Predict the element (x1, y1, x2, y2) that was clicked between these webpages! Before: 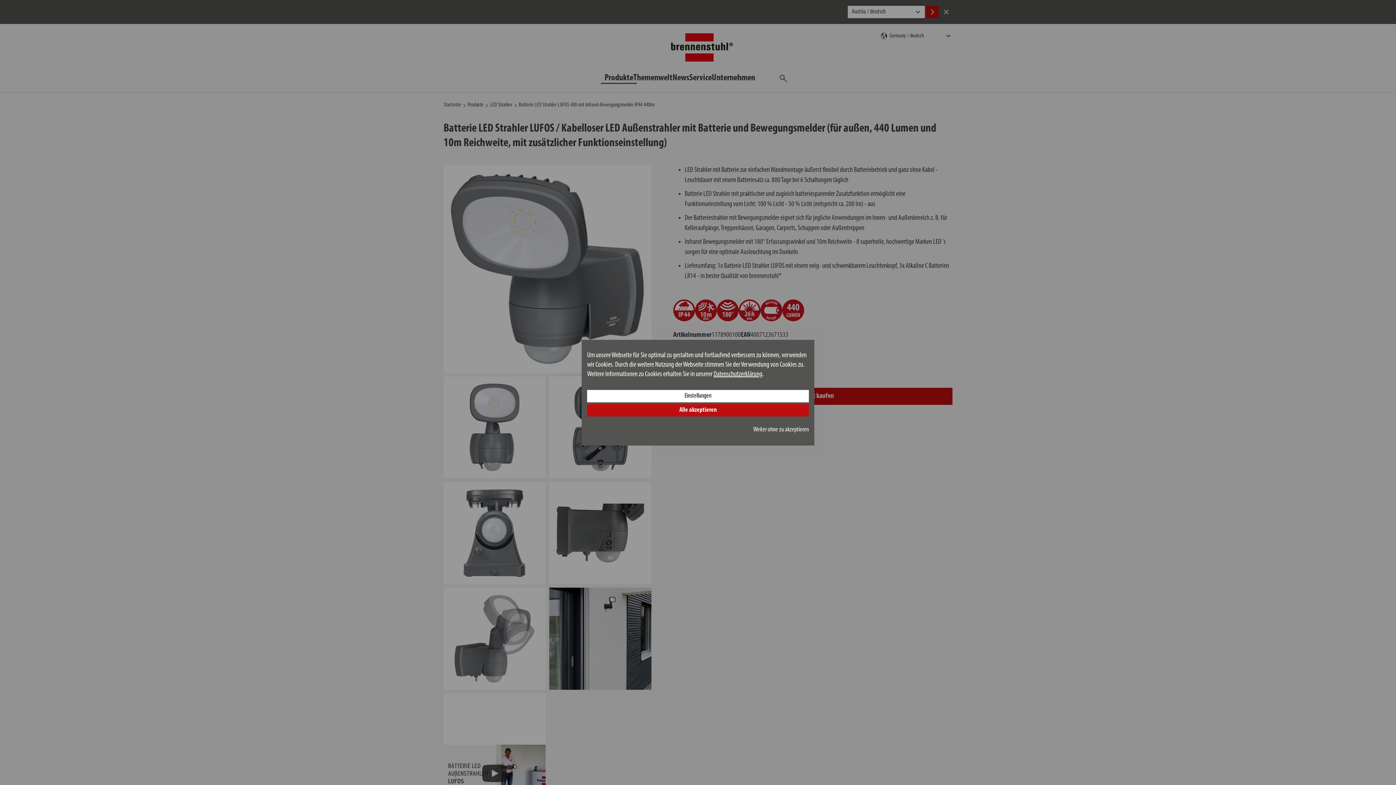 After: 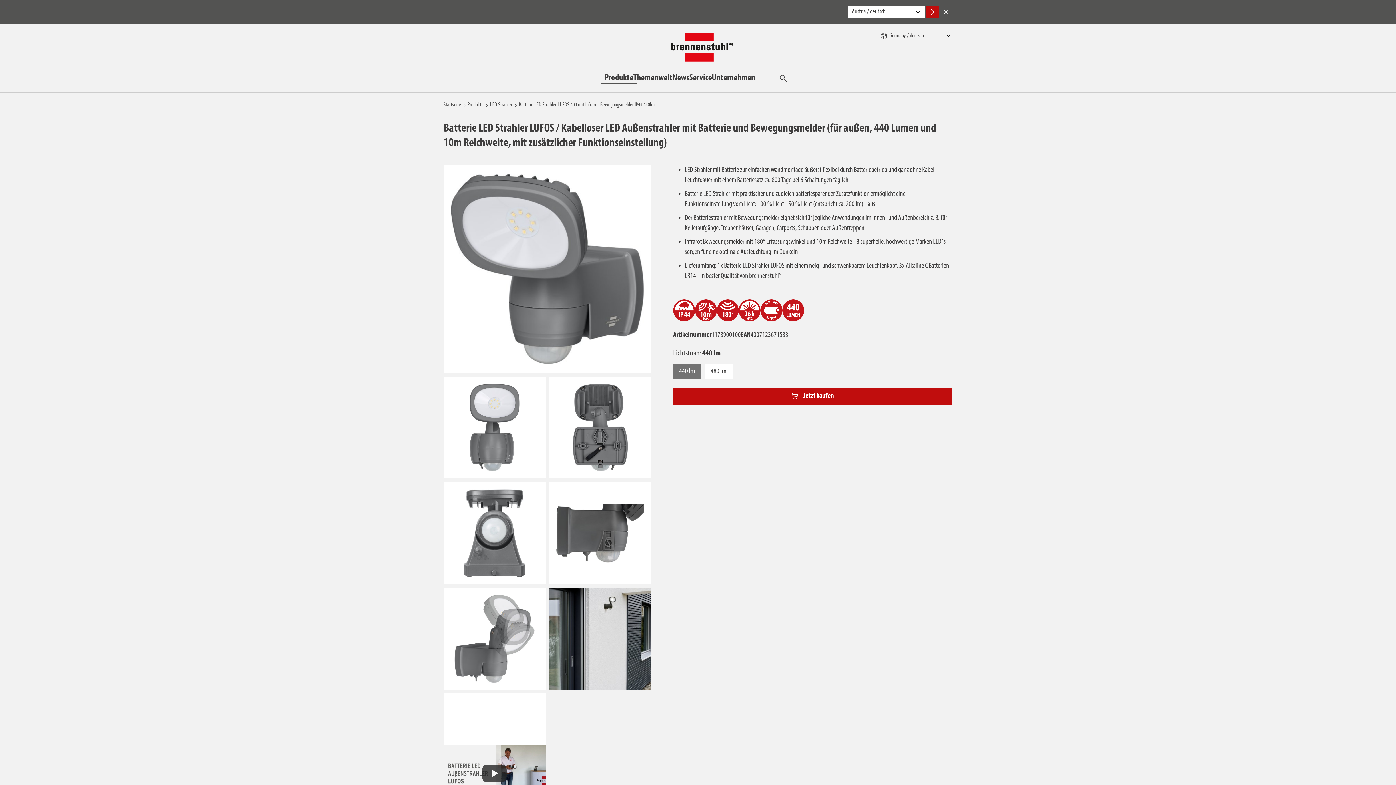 Action: label: Weiter ohne zu akzeptieren bbox: (753, 426, 809, 433)